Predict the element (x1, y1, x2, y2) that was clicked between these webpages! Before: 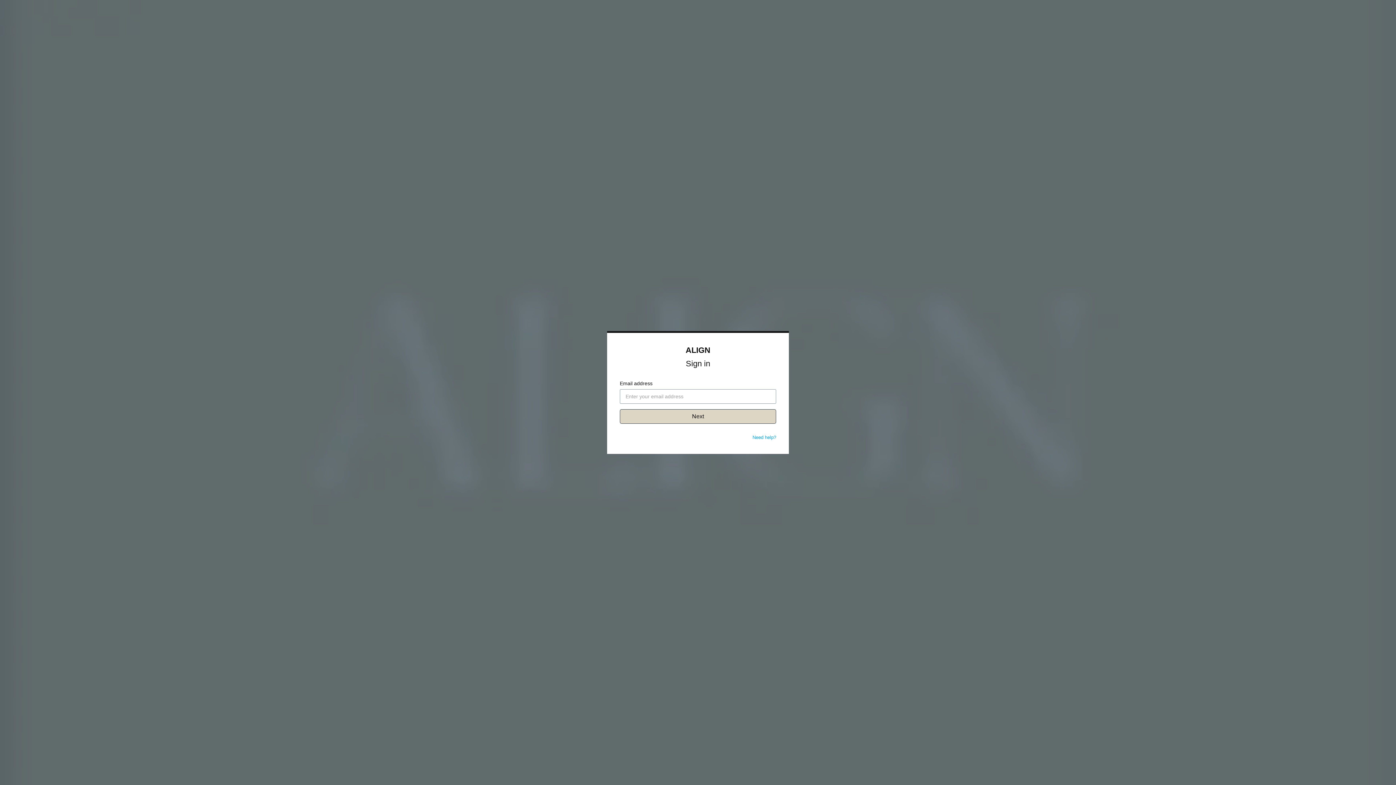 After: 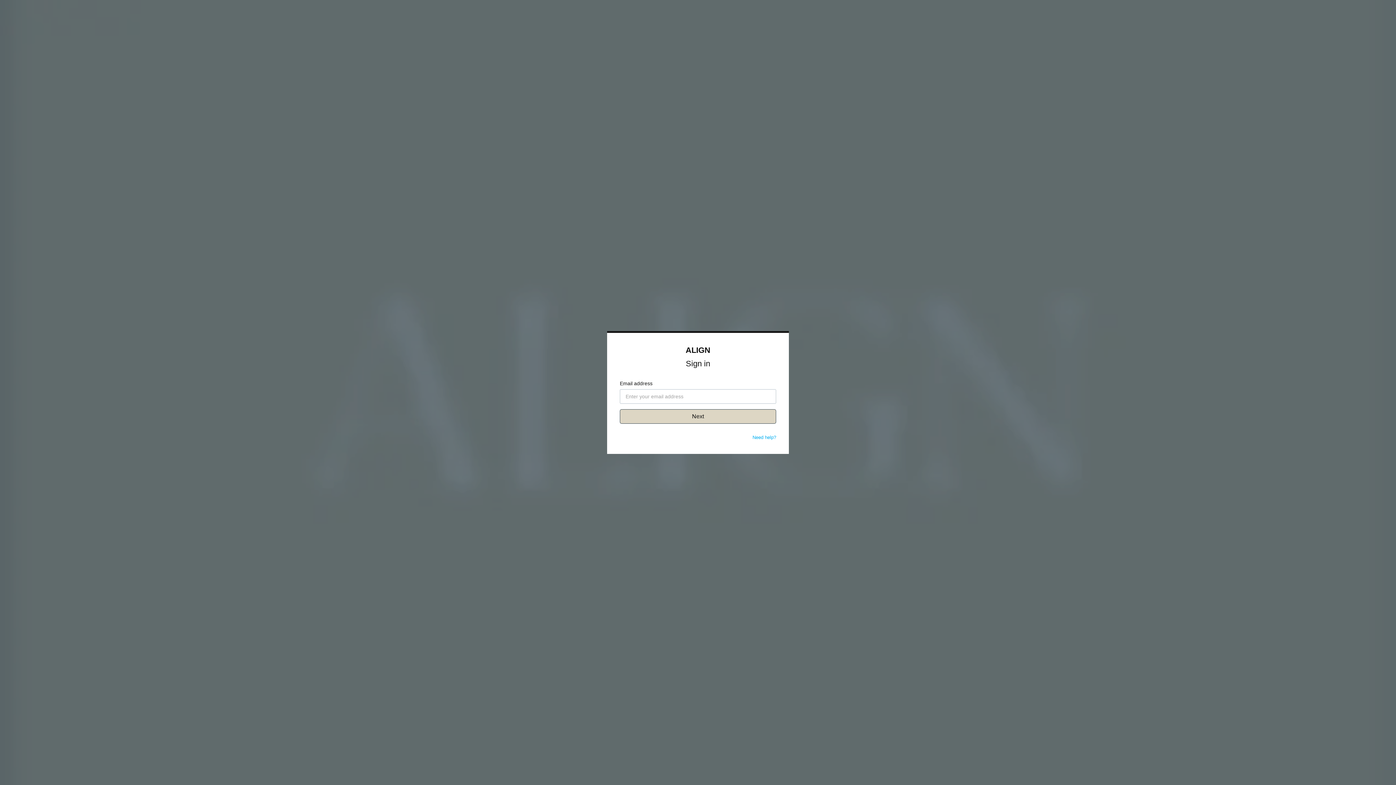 Action: label: Need help? bbox: (752, 434, 776, 440)